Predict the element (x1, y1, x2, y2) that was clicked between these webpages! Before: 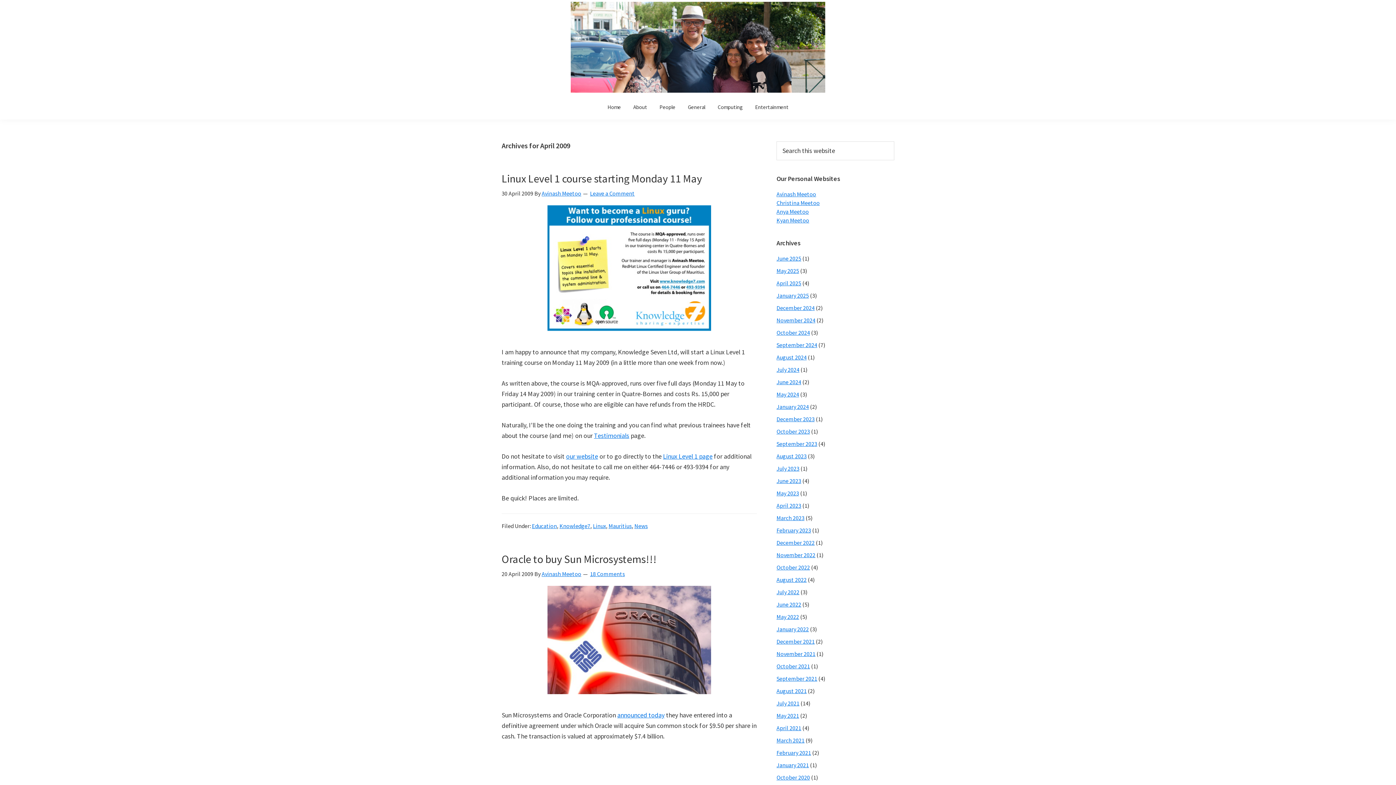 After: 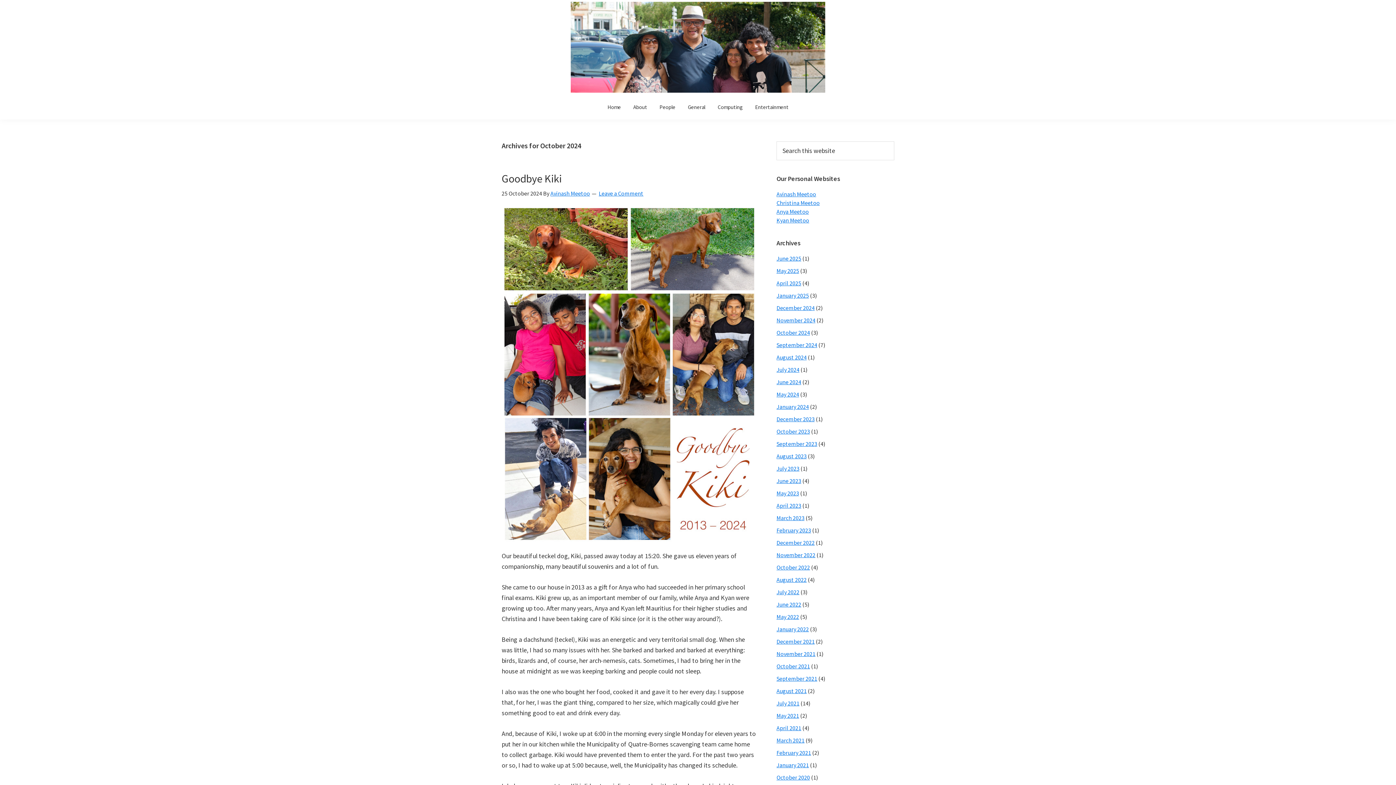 Action: label: October 2024 bbox: (776, 329, 810, 336)